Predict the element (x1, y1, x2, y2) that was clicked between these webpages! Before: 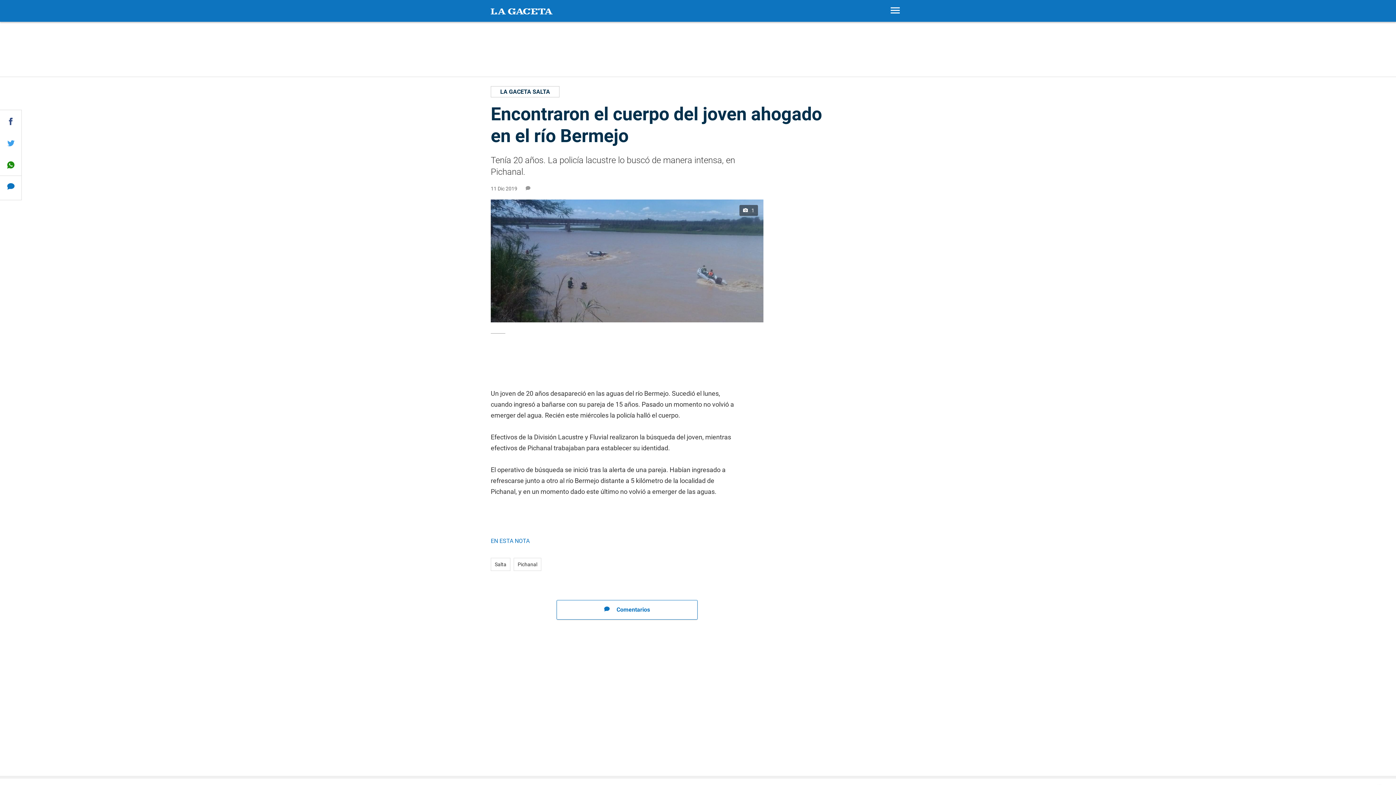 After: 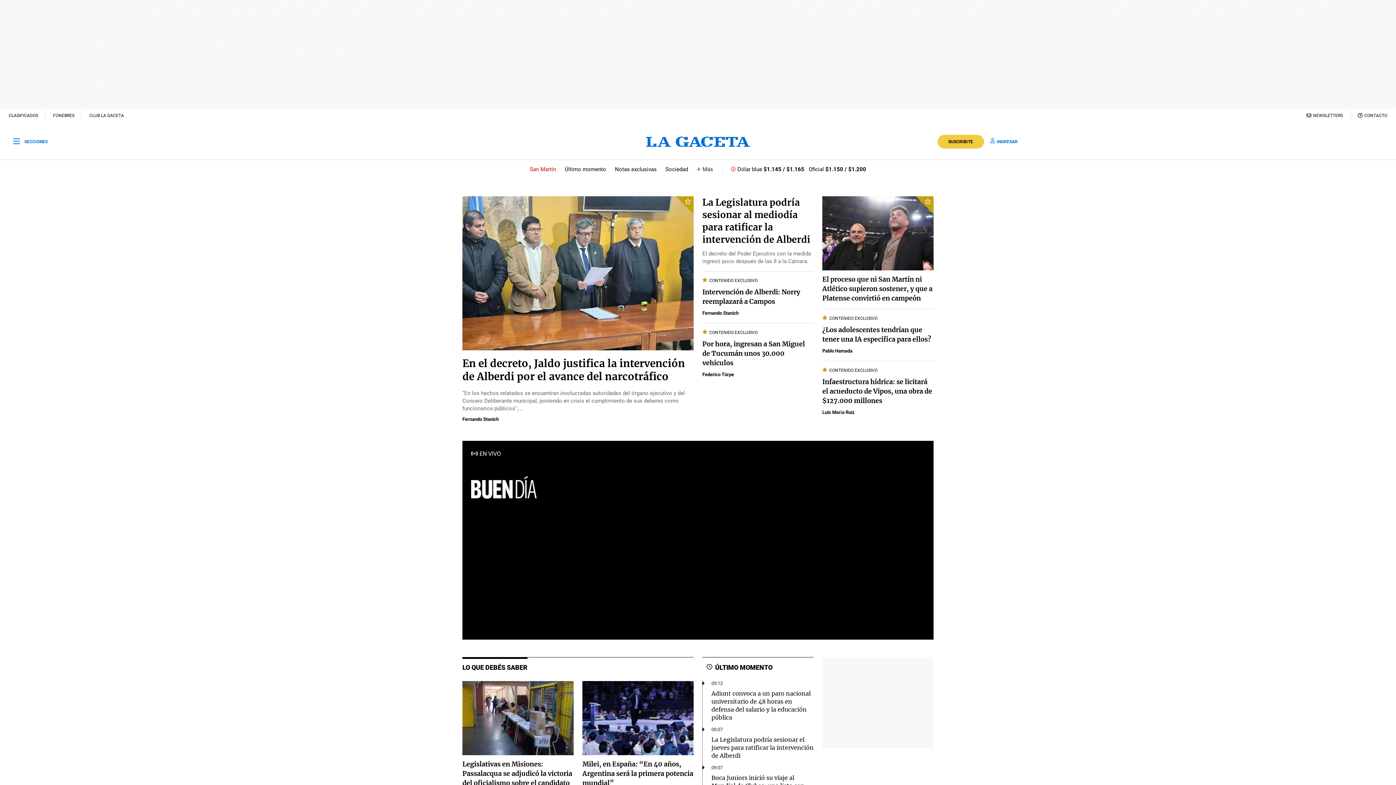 Action: bbox: (490, 7, 692, 14)